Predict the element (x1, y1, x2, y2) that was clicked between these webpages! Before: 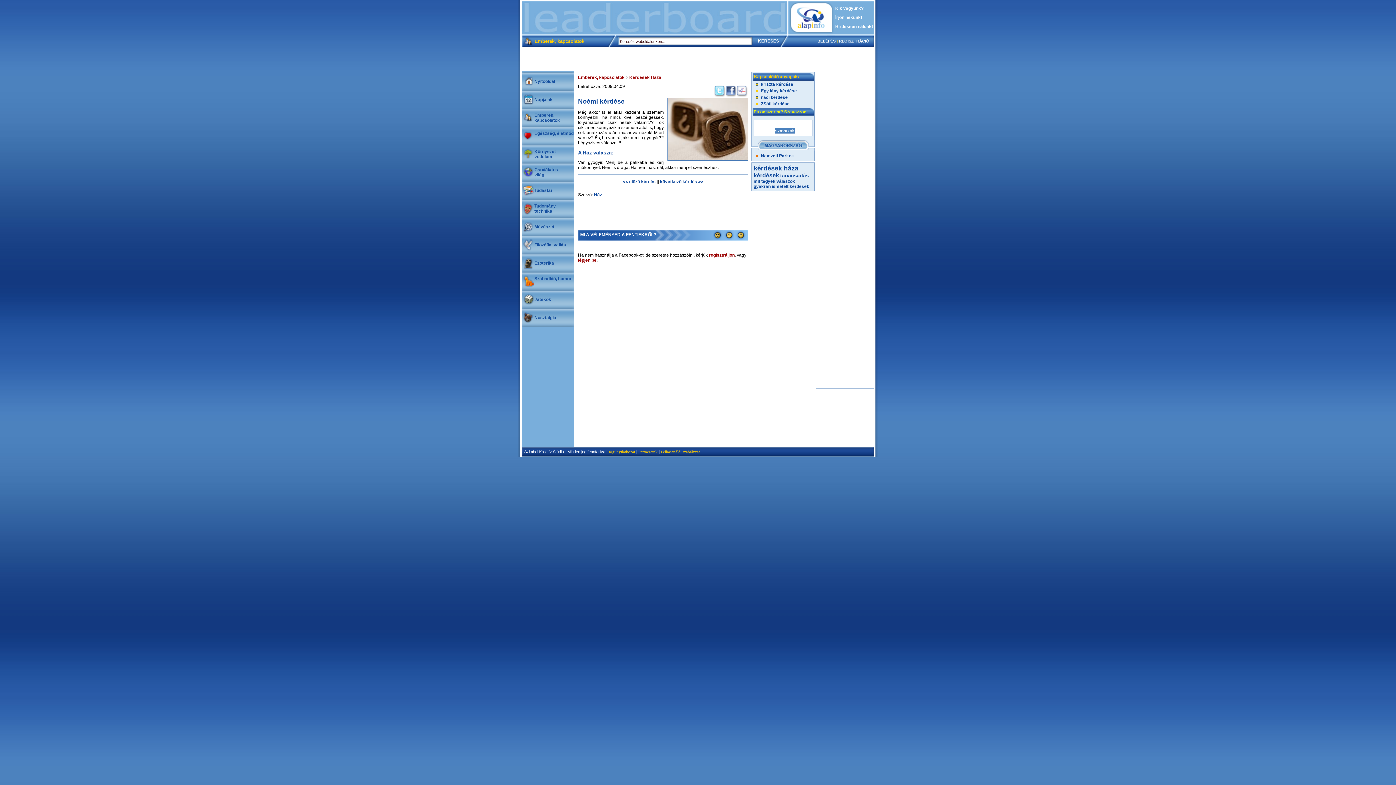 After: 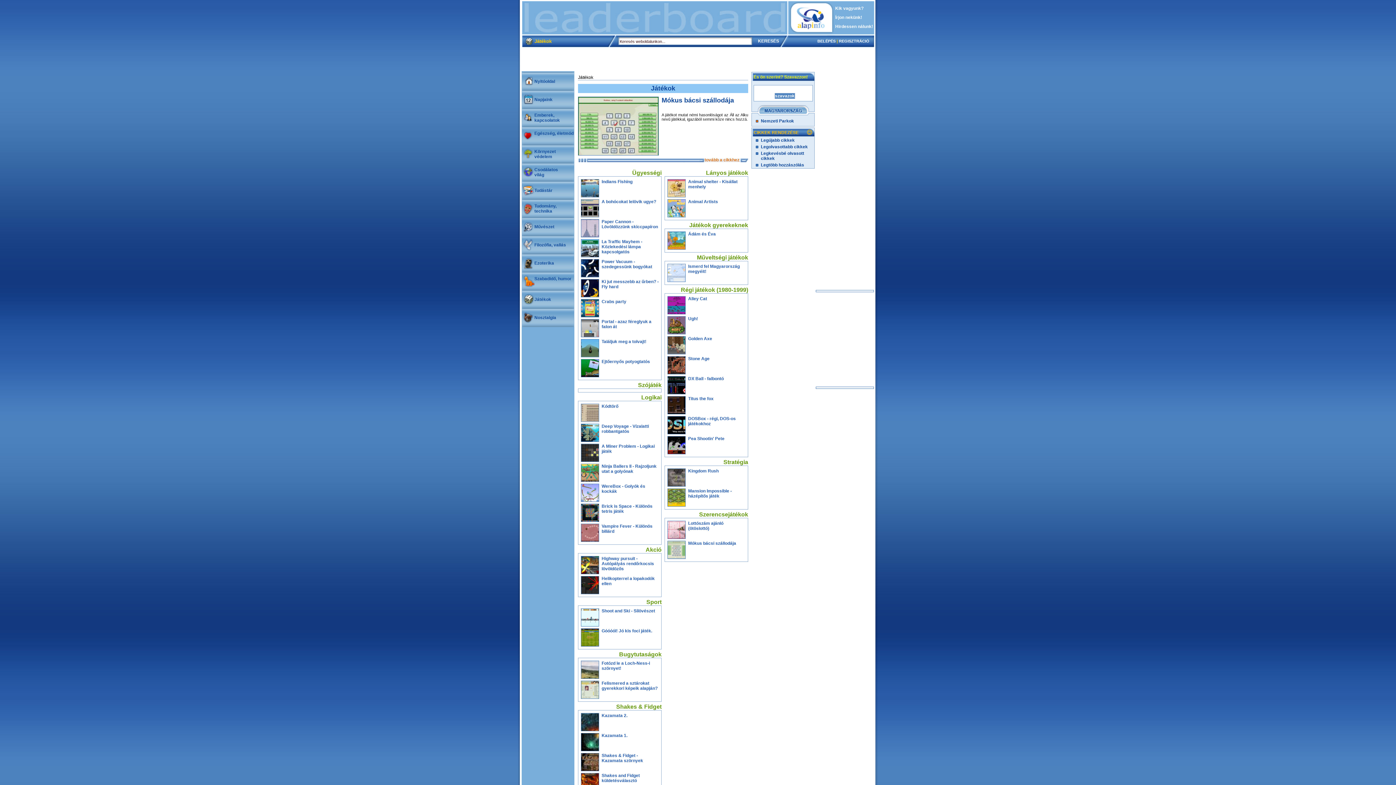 Action: label: Játékok bbox: (521, 290, 574, 309)